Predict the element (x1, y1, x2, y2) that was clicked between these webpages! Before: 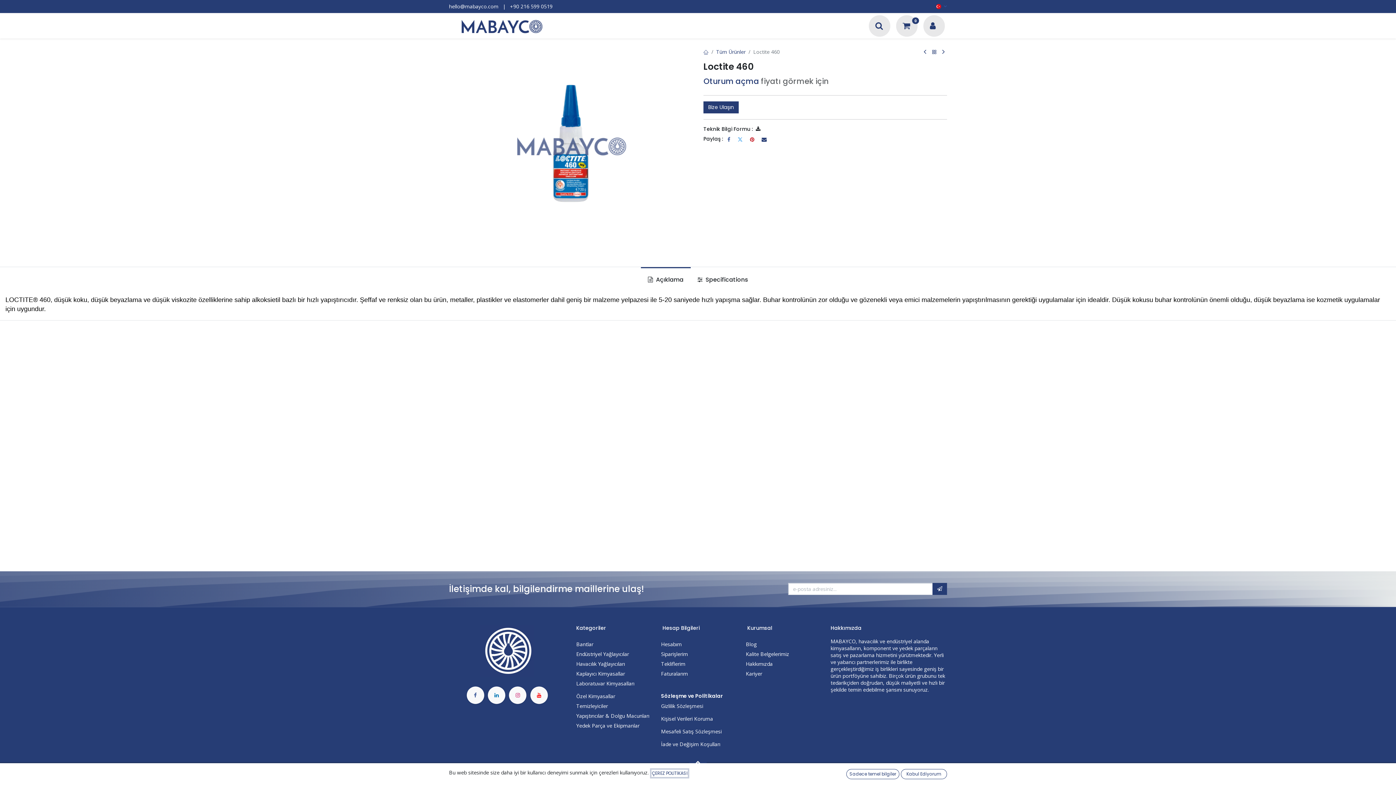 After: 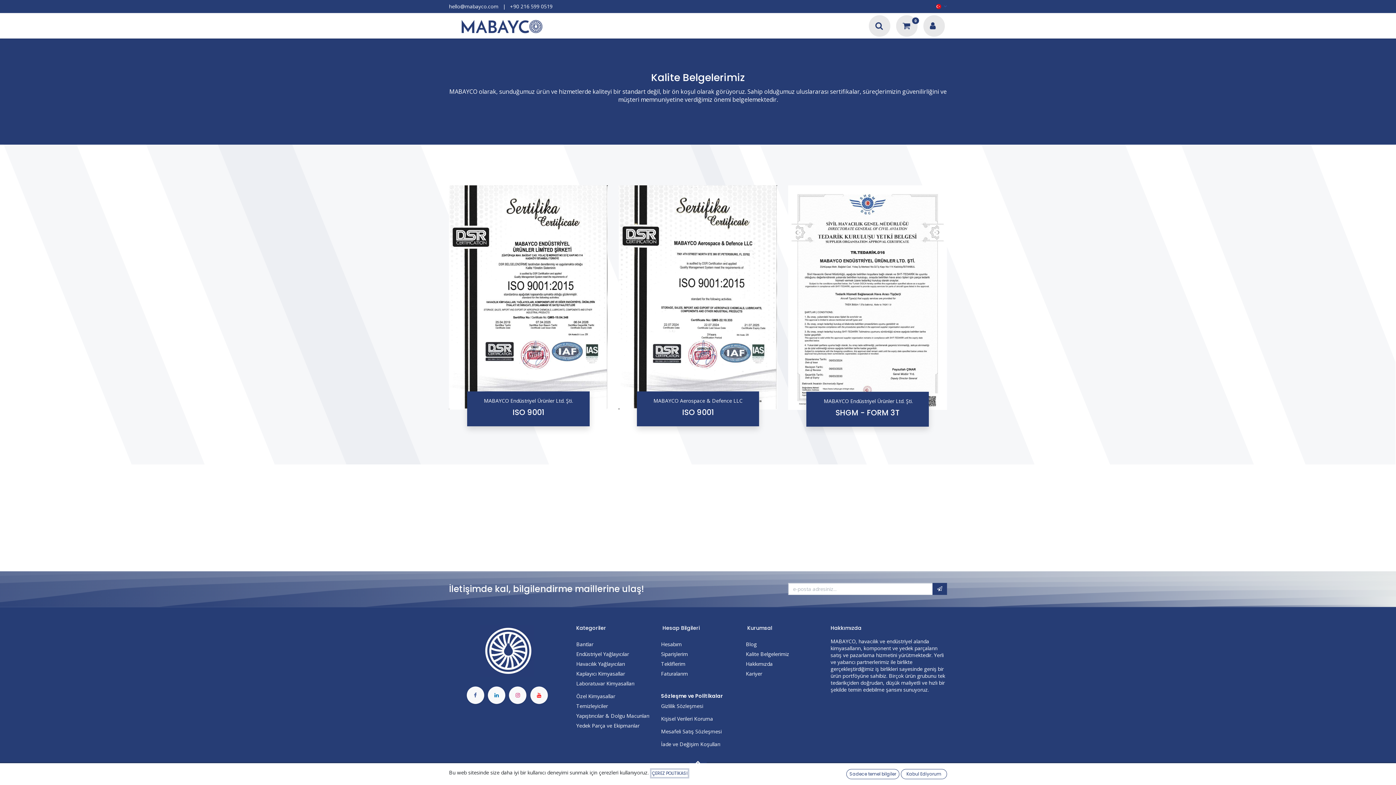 Action: bbox: (746, 650, 789, 657) label: Kalite Belgelerimiz